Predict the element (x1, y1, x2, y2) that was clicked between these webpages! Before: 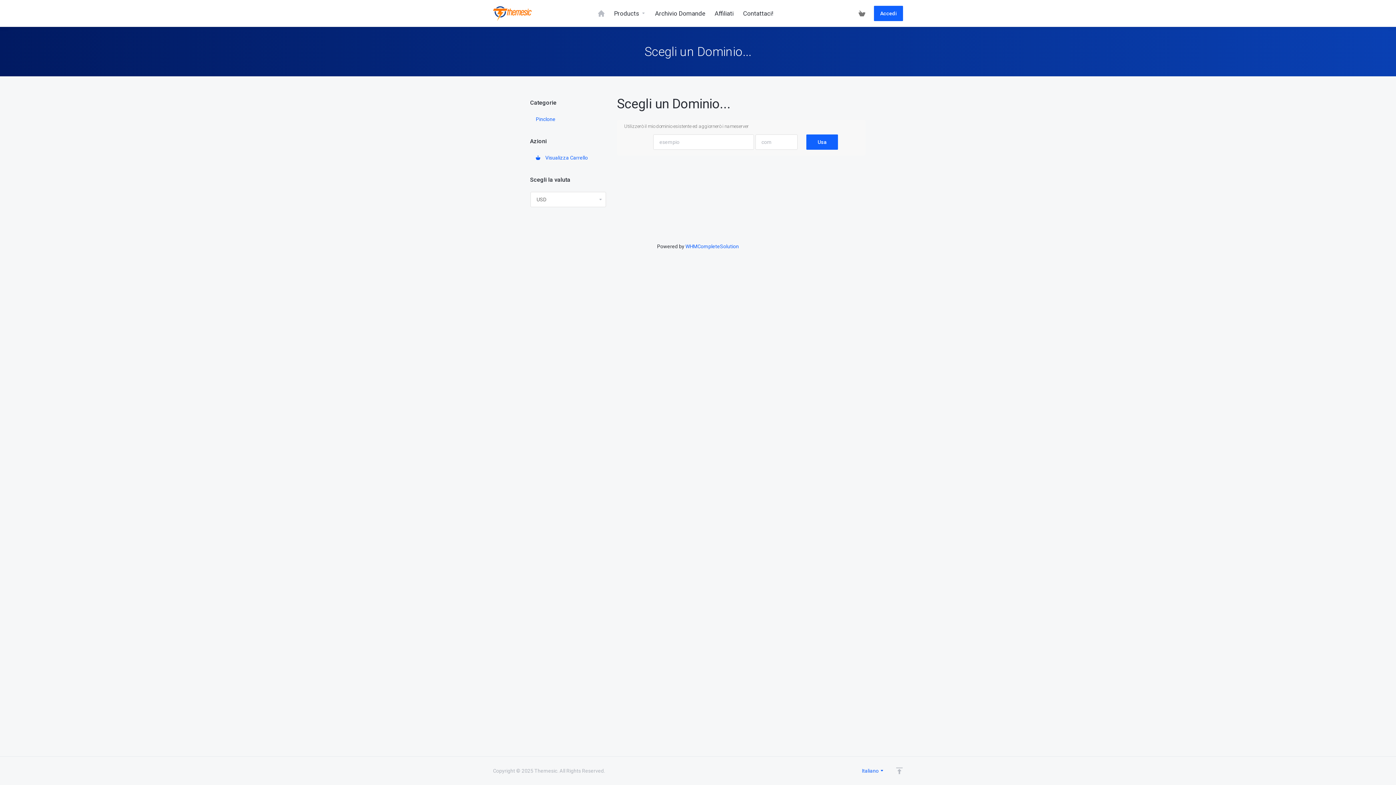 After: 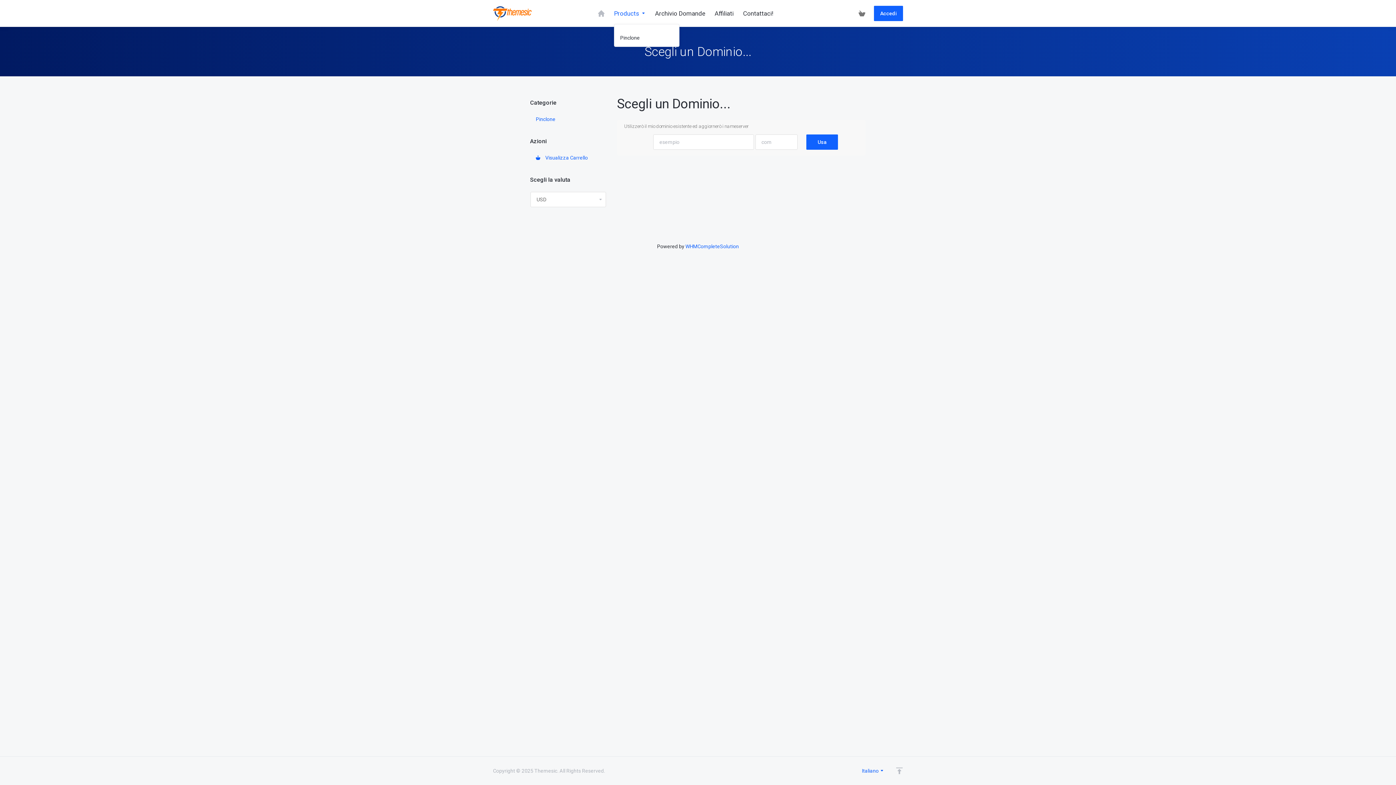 Action: bbox: (609, 0, 650, 26) label: Products